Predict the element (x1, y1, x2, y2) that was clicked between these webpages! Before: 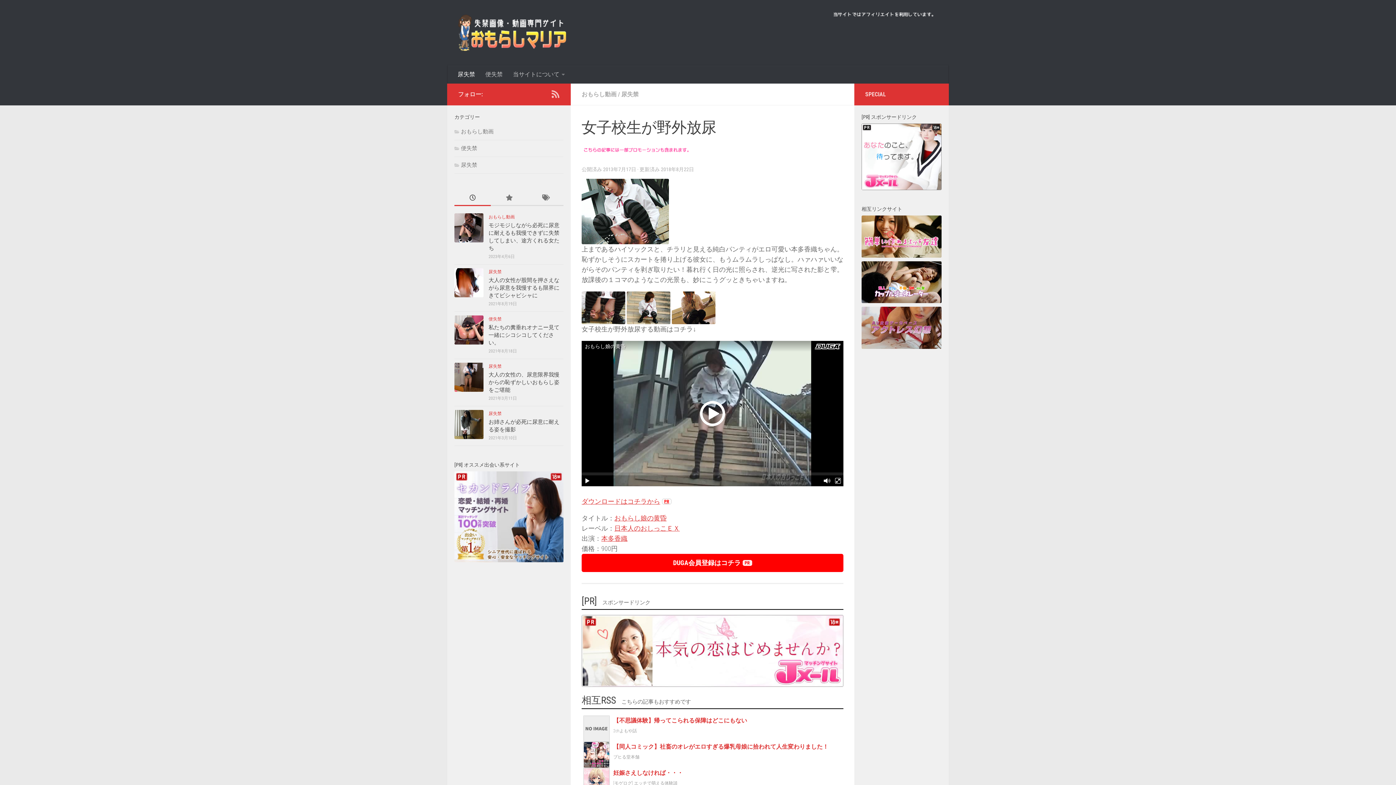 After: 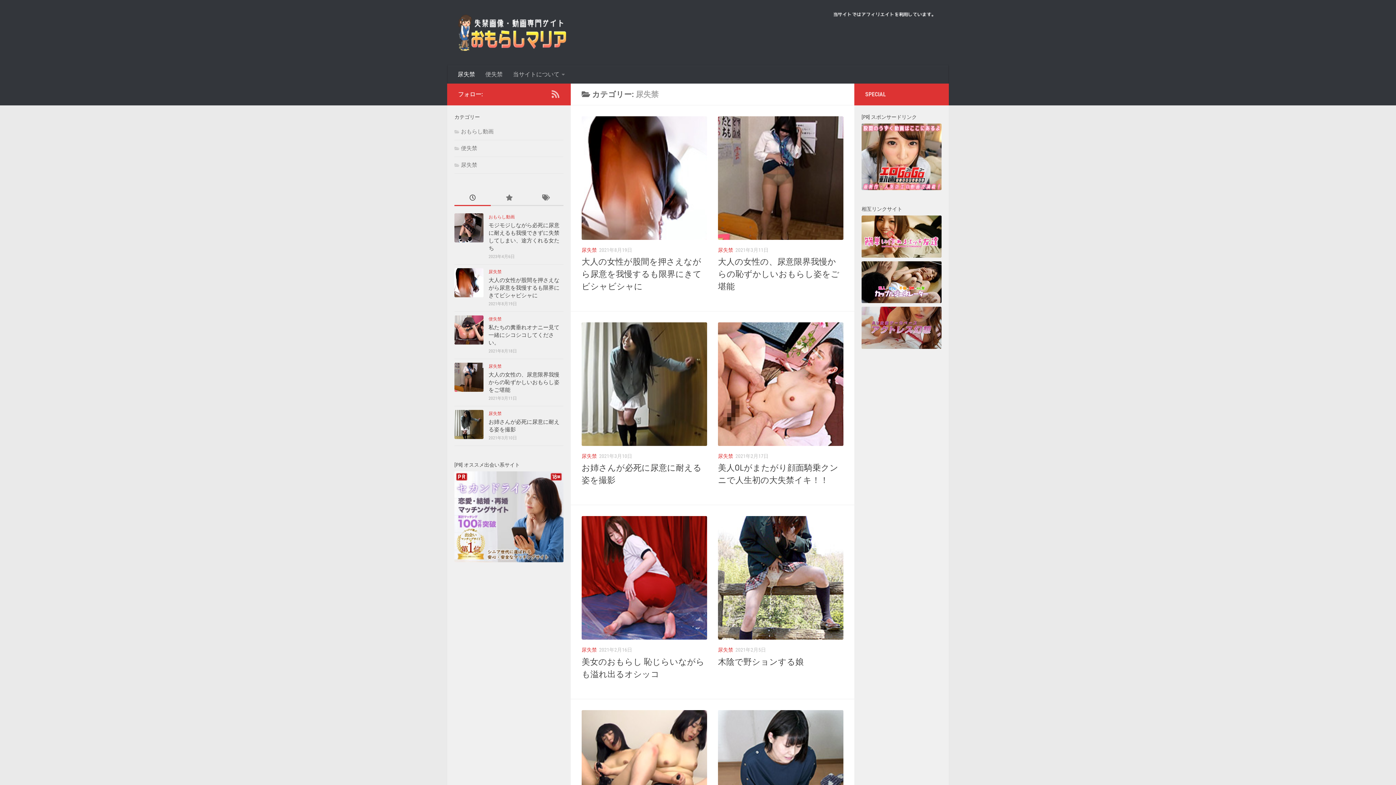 Action: bbox: (488, 411, 501, 416) label: 尿失禁